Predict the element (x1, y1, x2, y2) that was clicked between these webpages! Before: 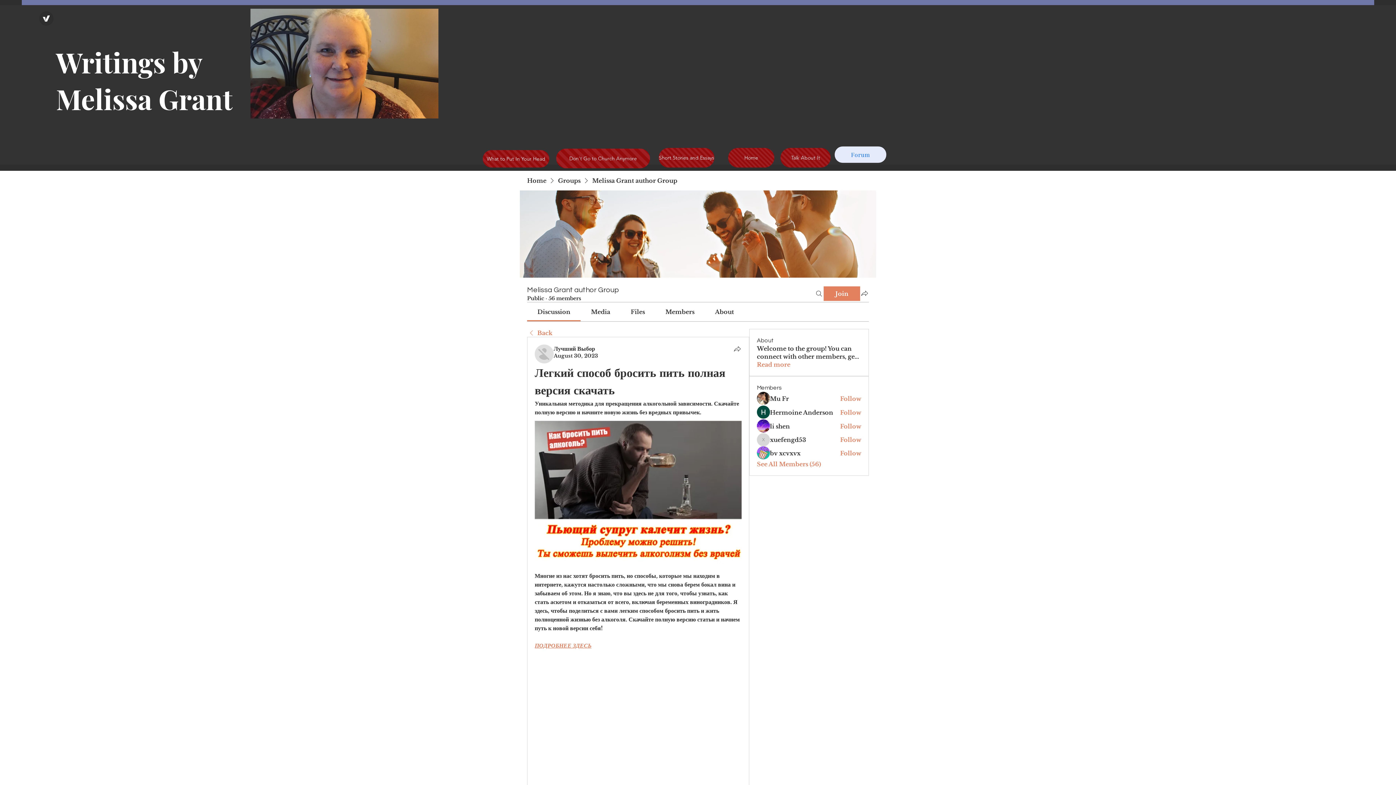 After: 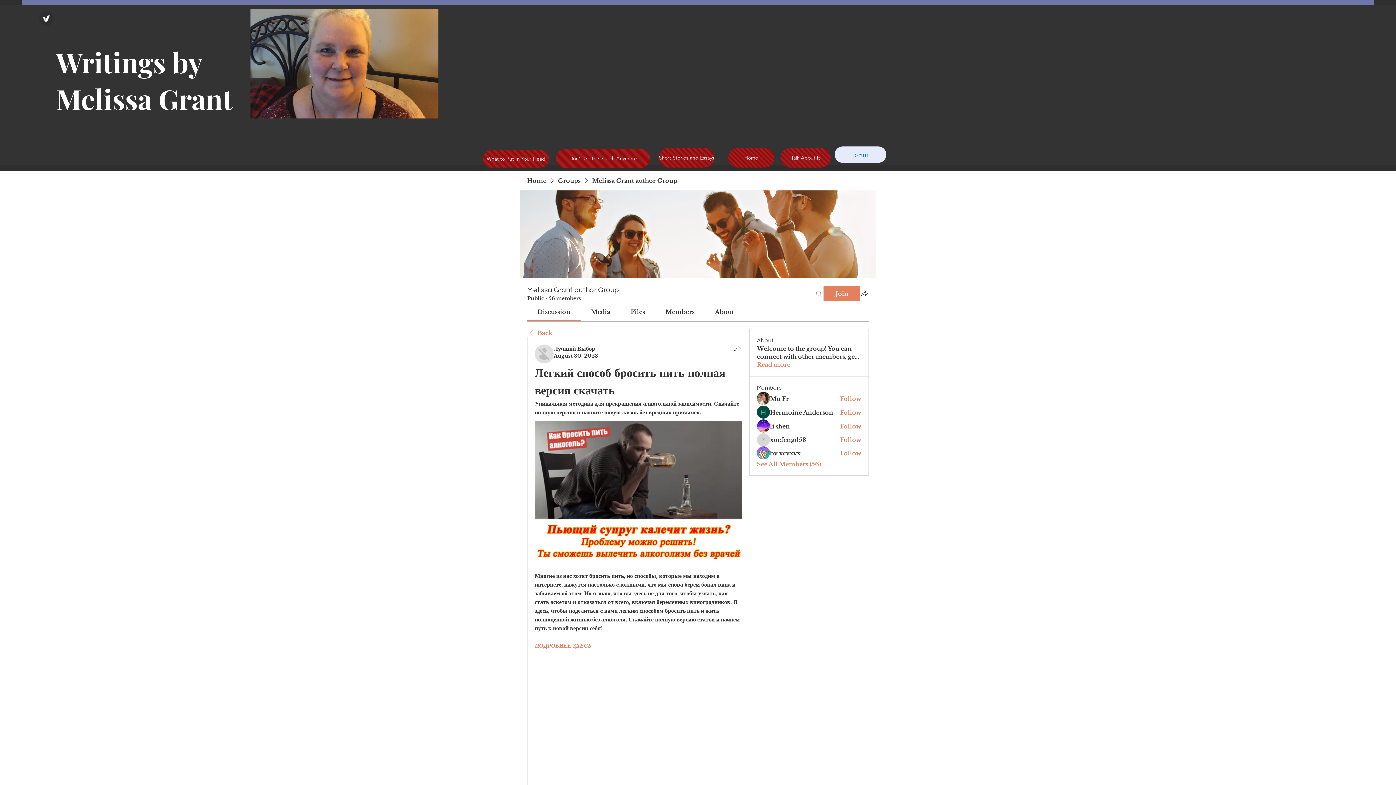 Action: bbox: (814, 286, 823, 300) label: Search